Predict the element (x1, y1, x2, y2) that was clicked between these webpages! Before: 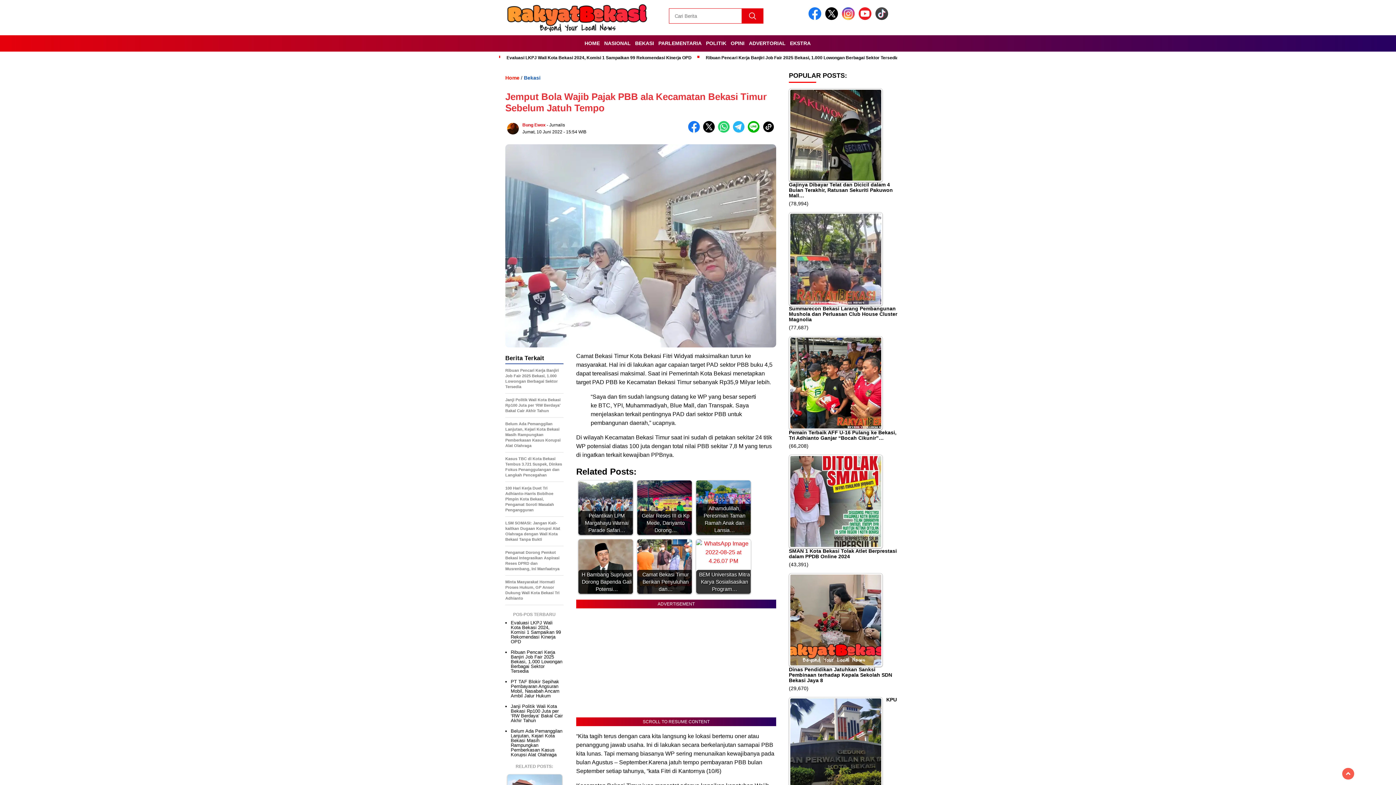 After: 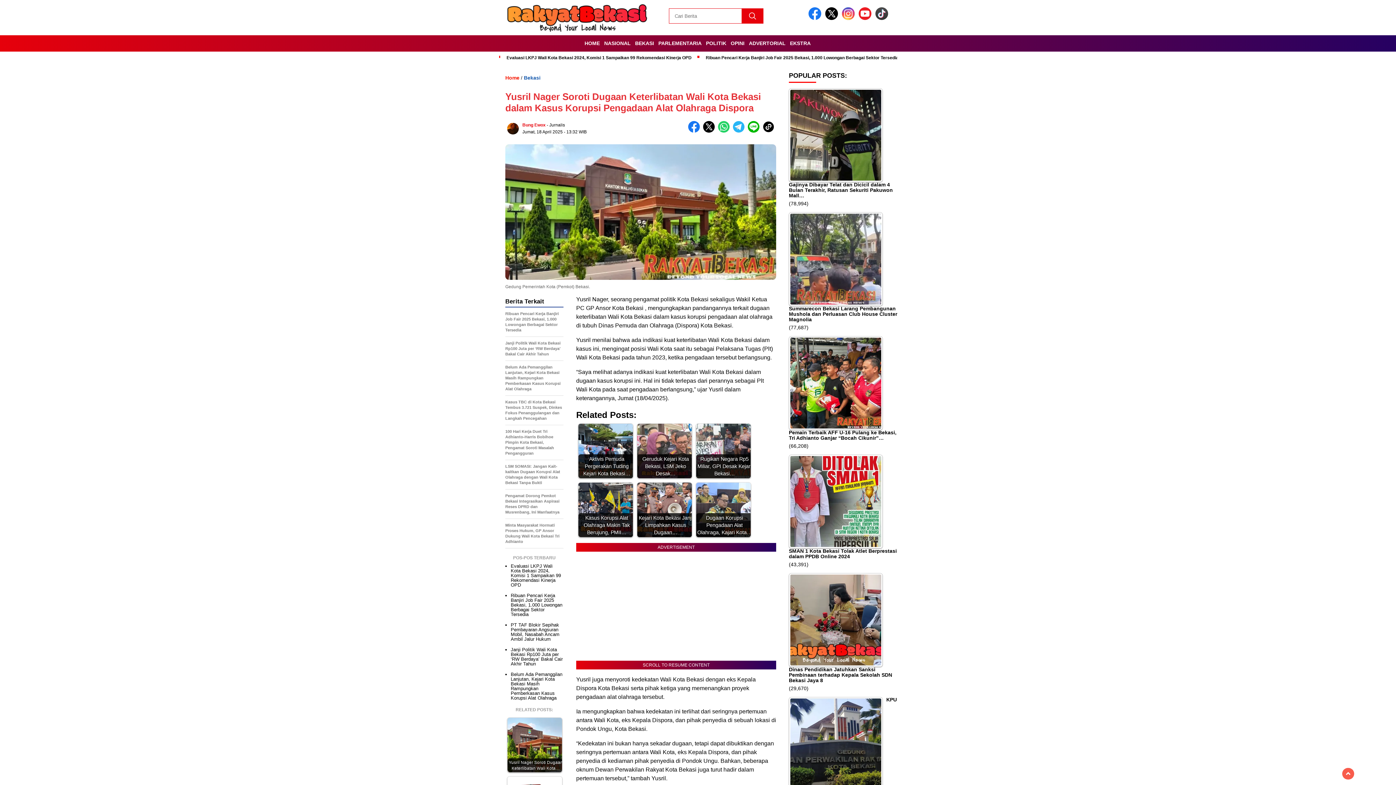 Action: bbox: (507, 752, 562, 806) label: Yusril Nager Soroti Dugaan Keterlibatan Wali Kota…